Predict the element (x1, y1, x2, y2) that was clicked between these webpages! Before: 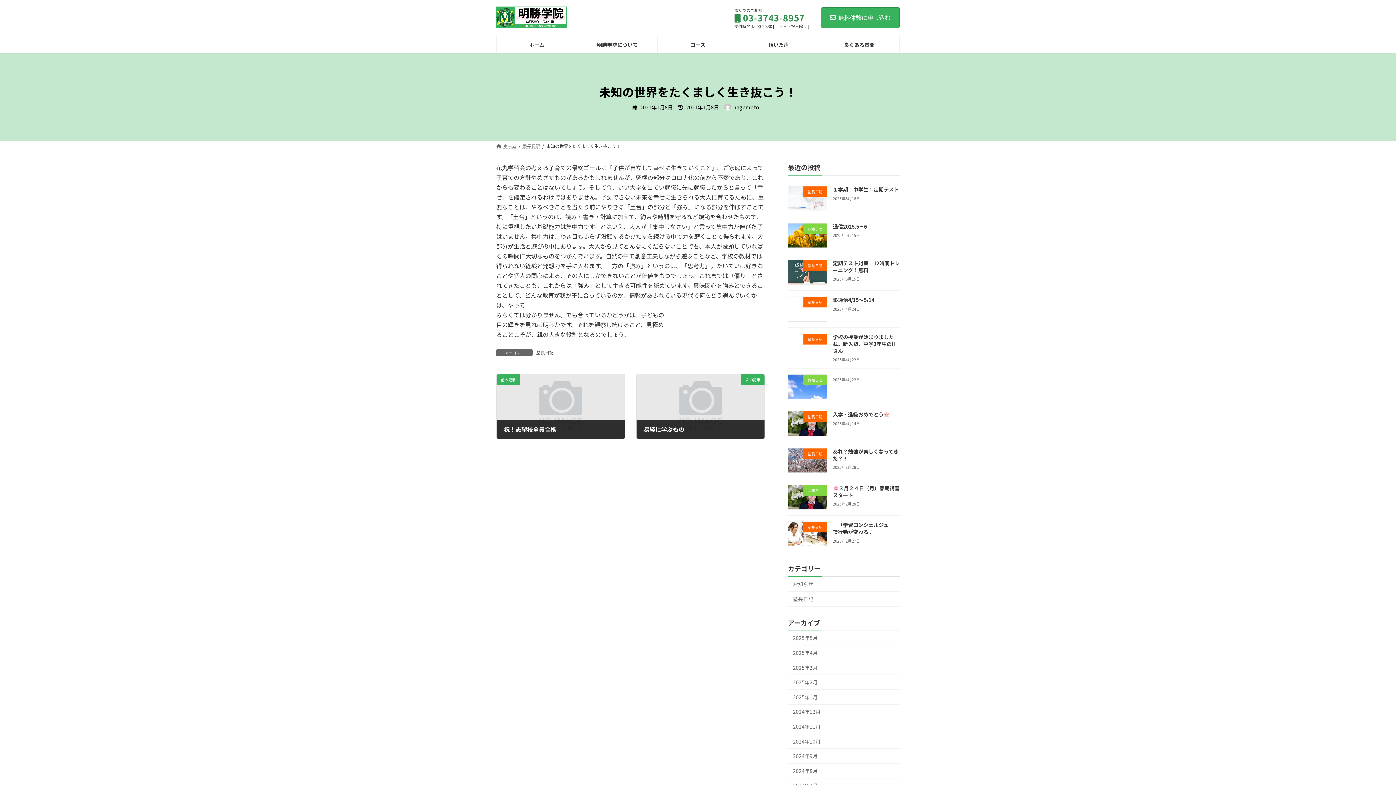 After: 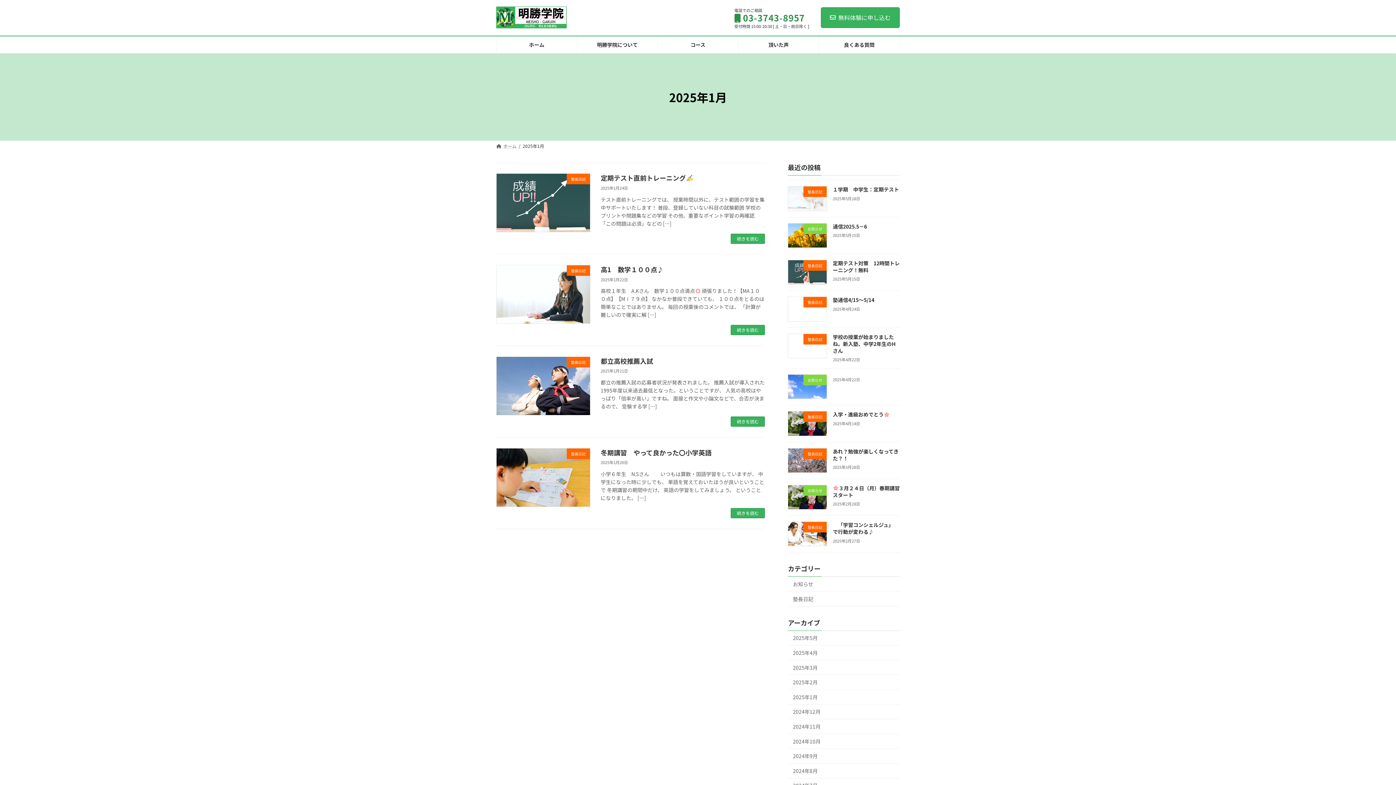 Action: bbox: (788, 690, 900, 704) label: 2025年1月